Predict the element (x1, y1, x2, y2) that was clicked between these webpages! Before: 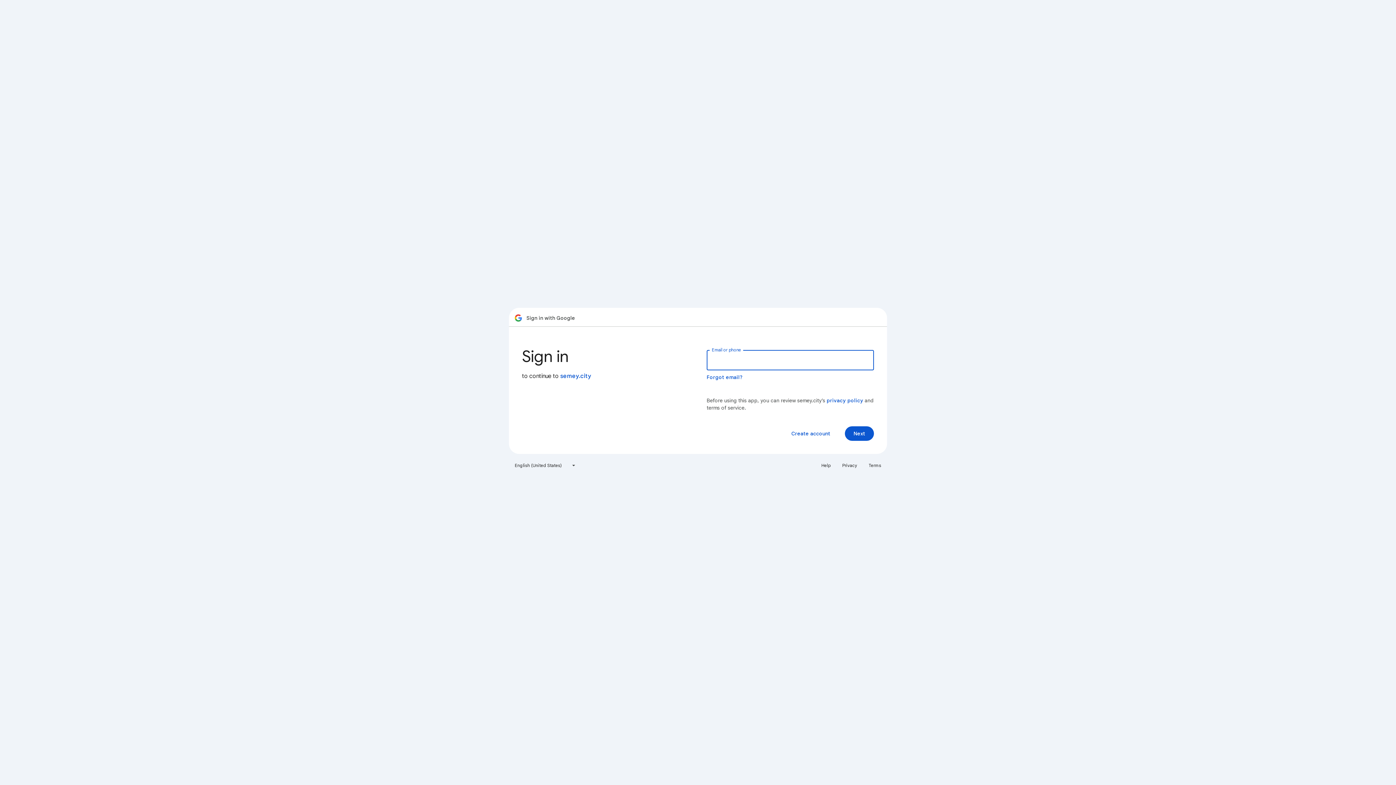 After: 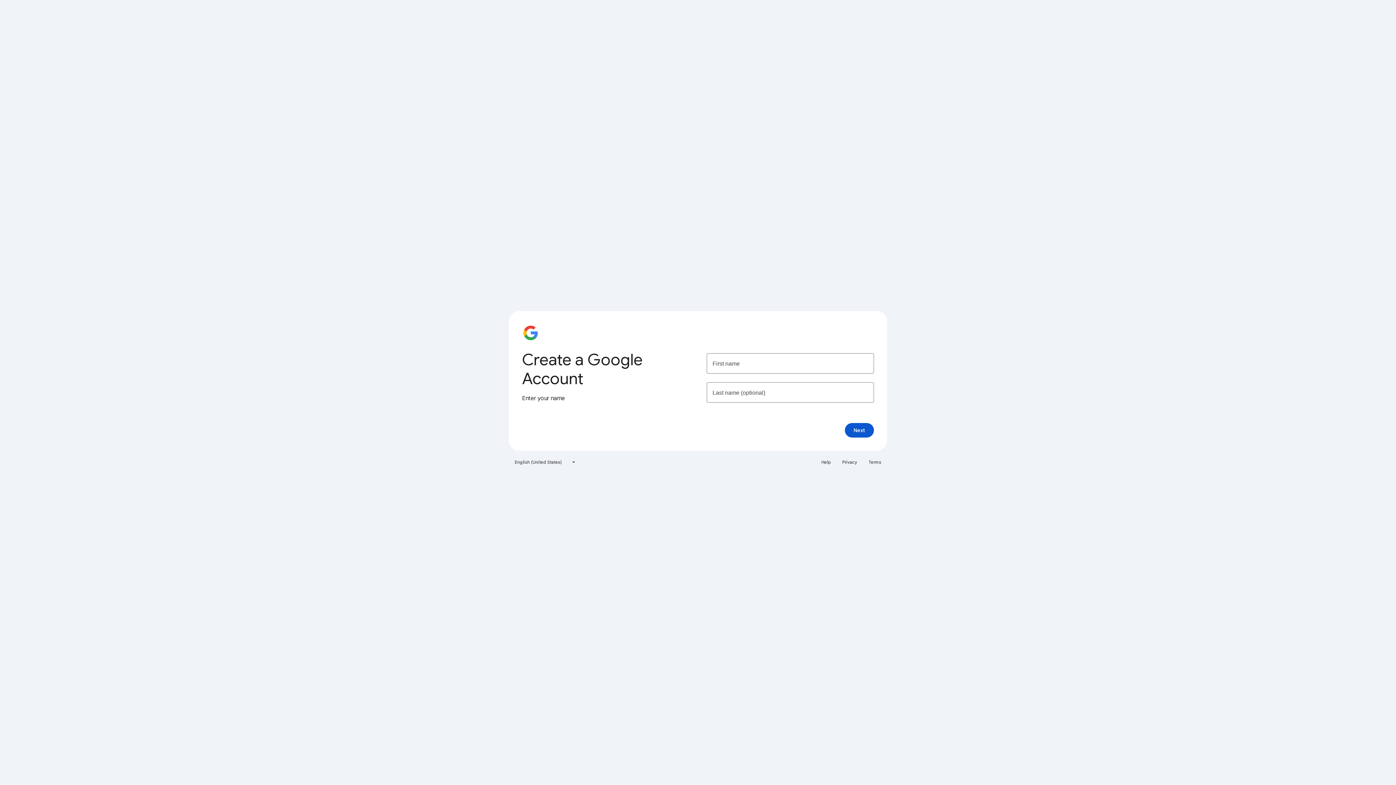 Action: bbox: (785, 426, 836, 441) label: Create account